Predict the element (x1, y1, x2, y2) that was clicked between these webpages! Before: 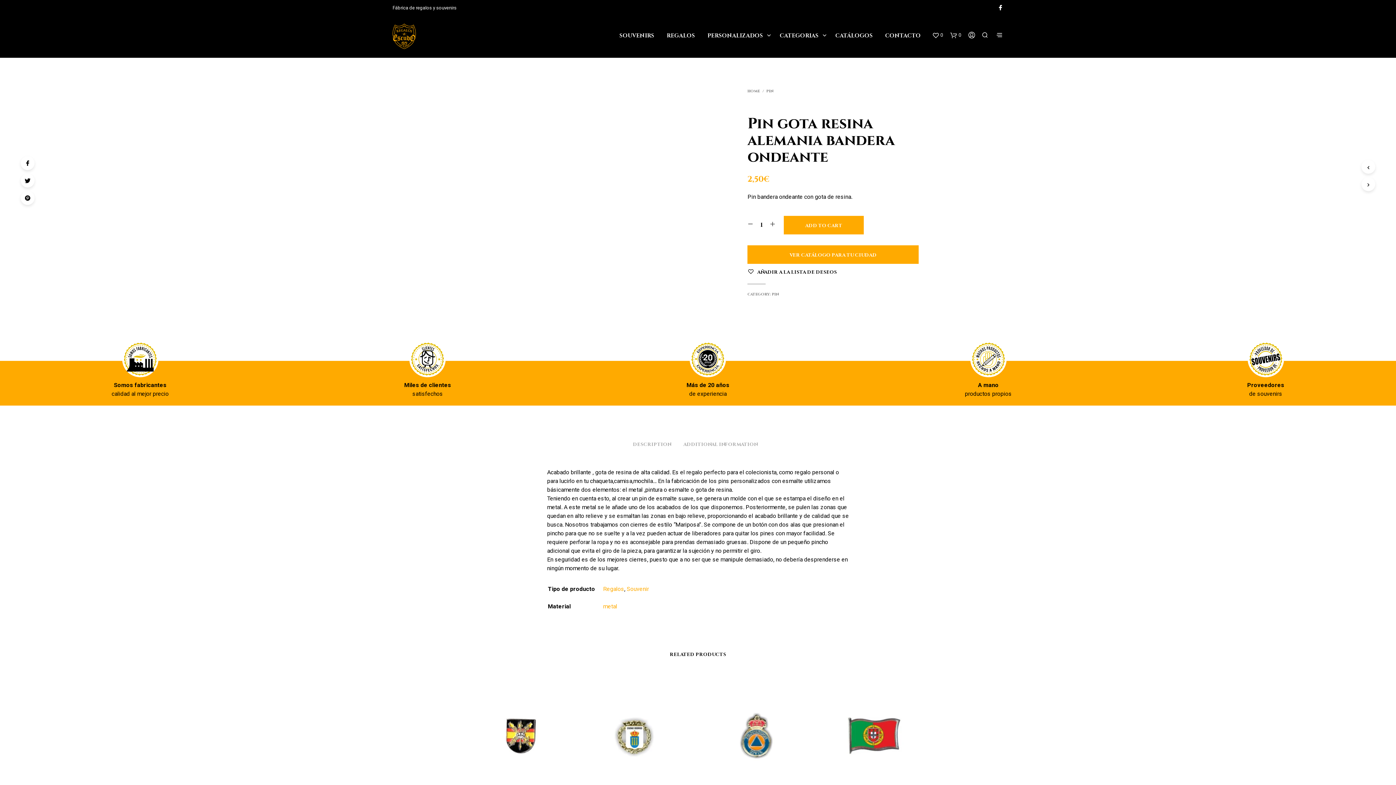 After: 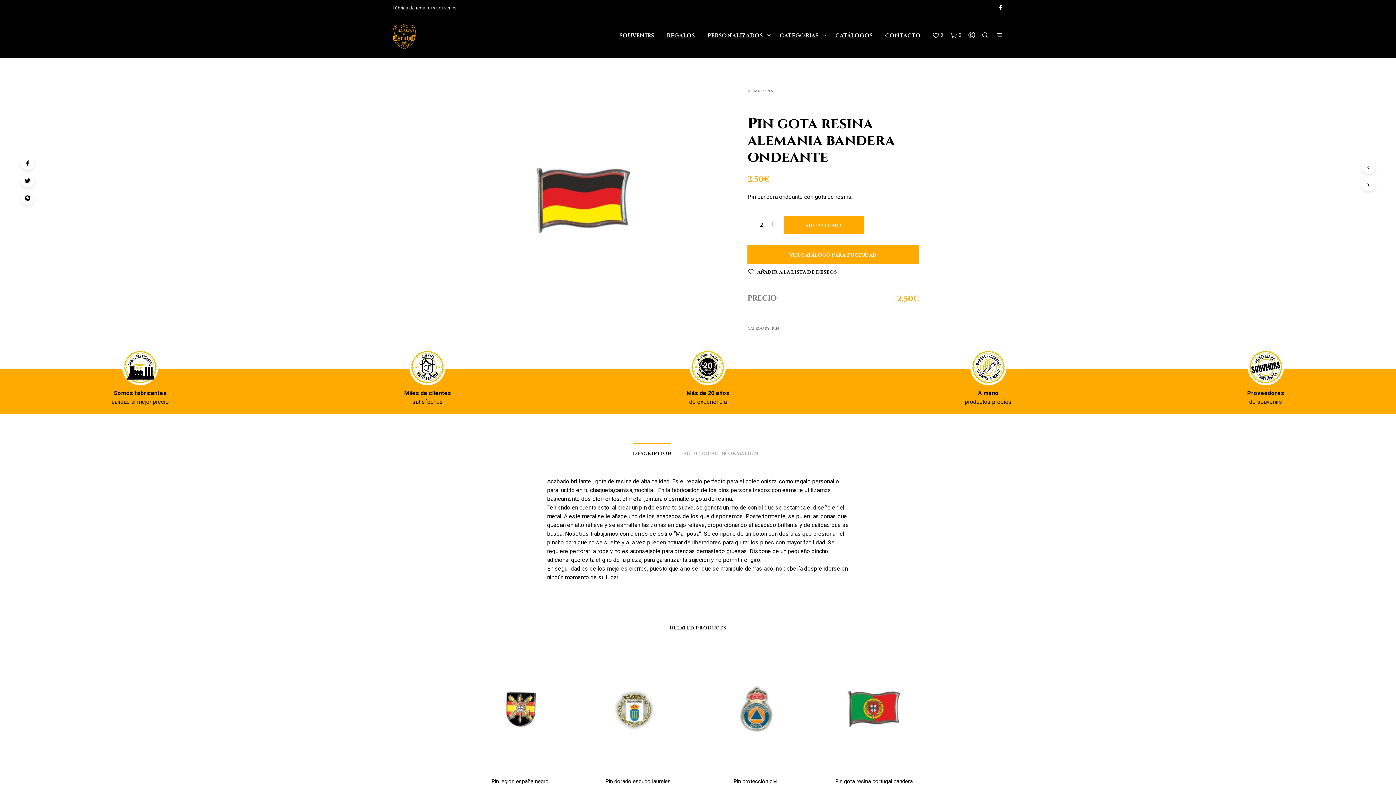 Action: bbox: (769, 222, 775, 227)